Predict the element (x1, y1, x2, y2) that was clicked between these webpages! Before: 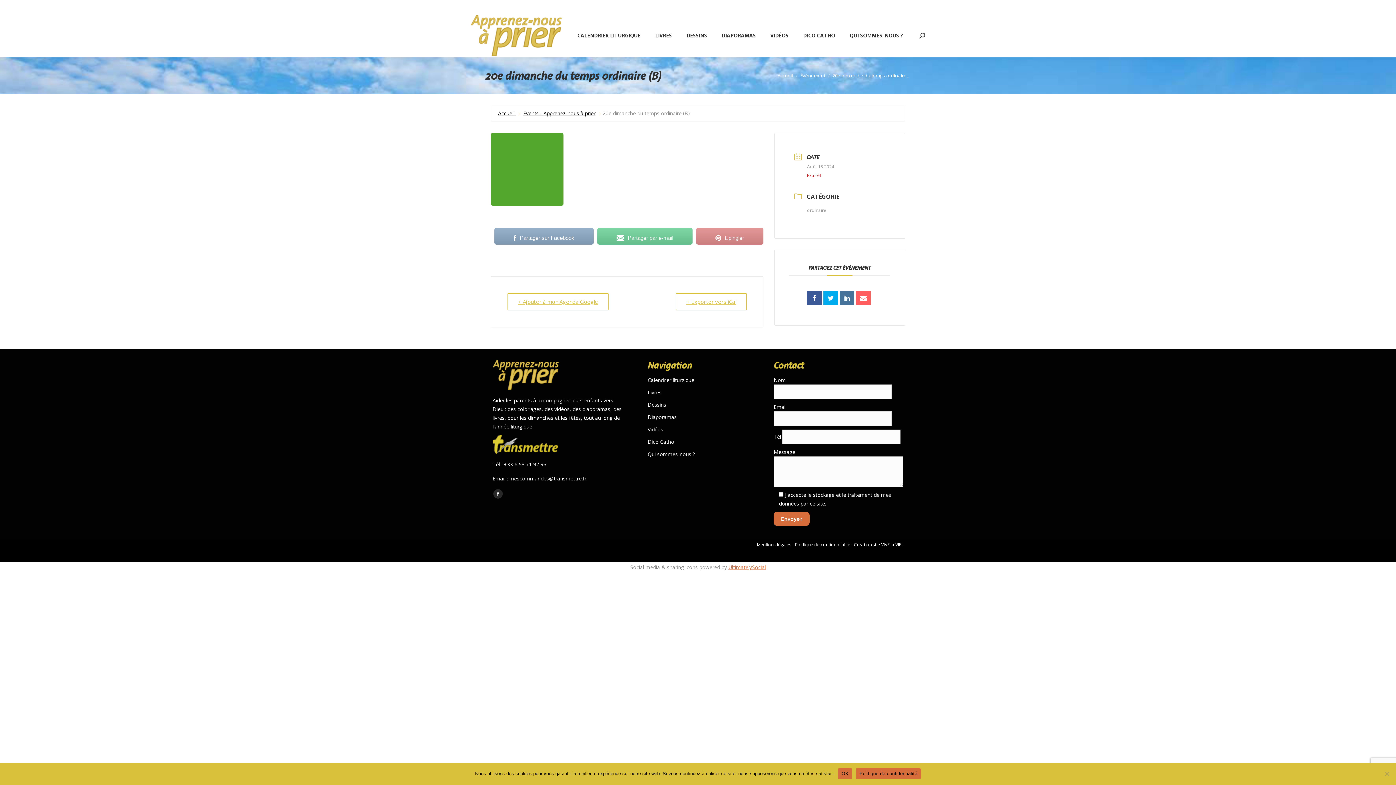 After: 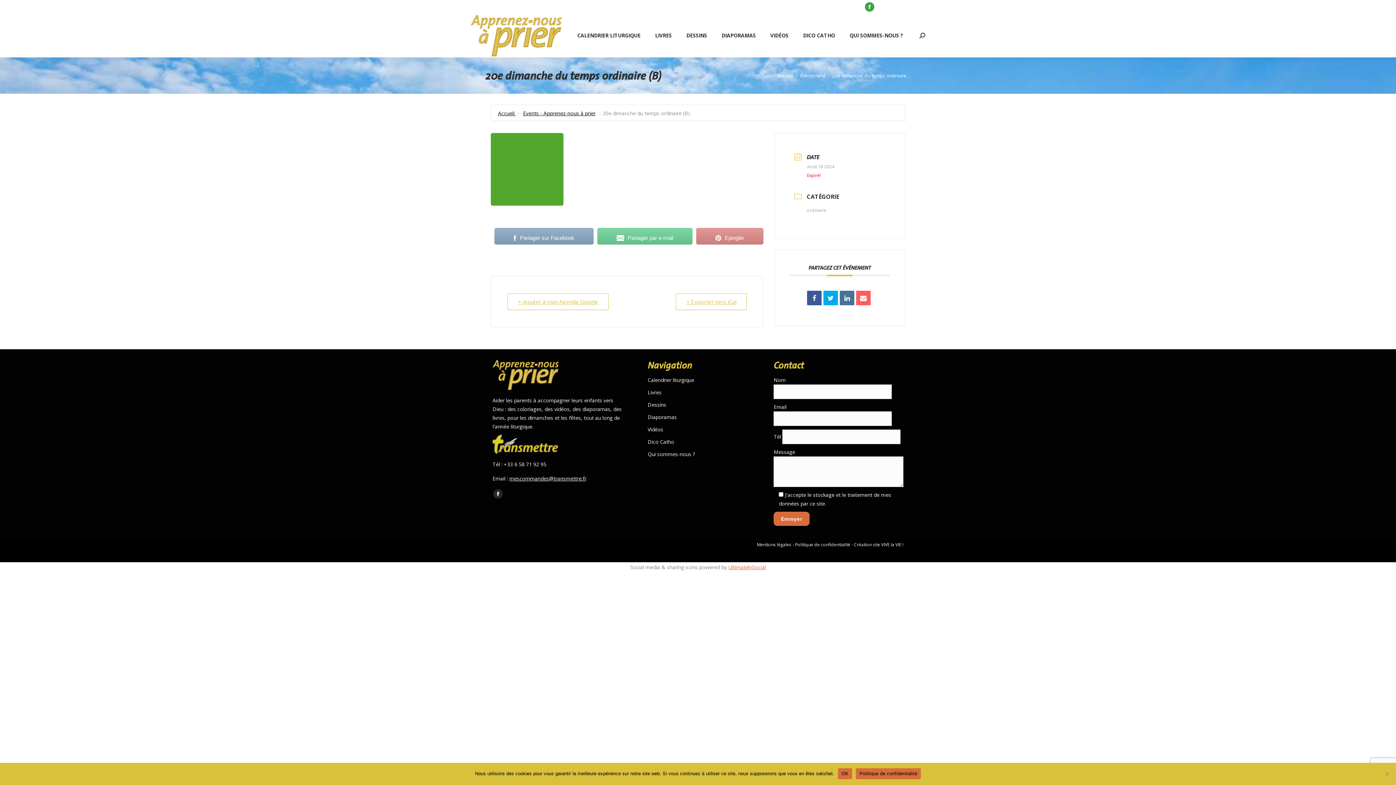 Action: label: Facebook page opens in new window bbox: (865, 2, 874, 11)